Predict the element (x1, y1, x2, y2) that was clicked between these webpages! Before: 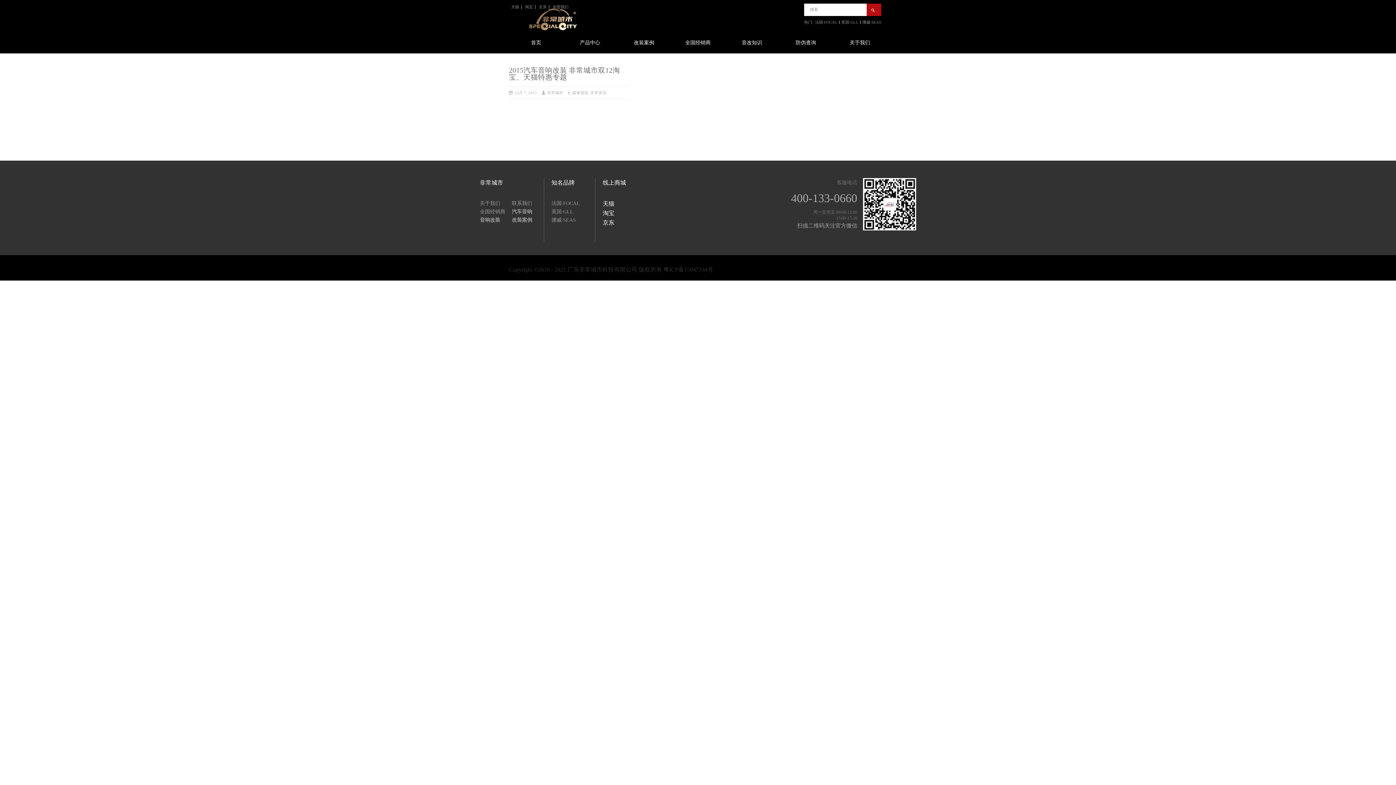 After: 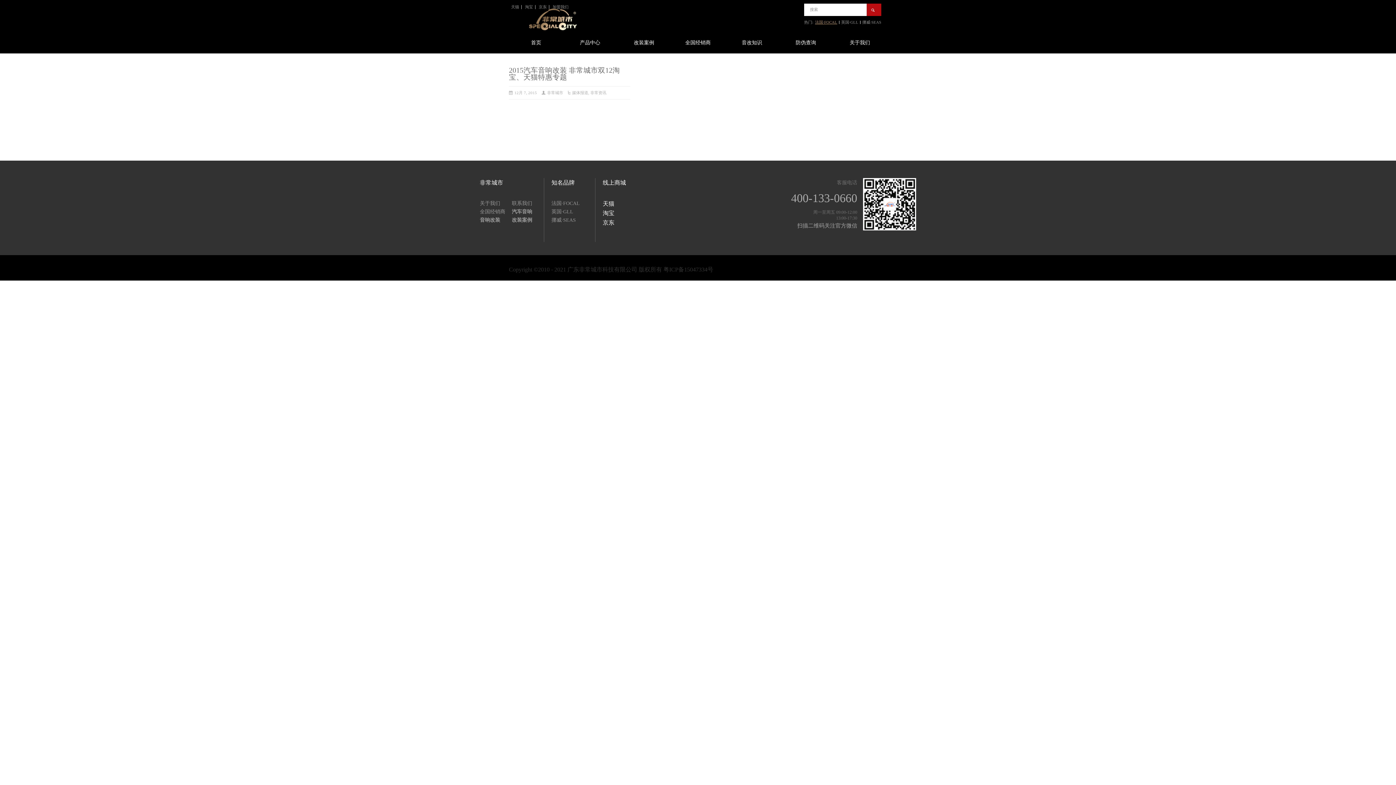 Action: label: 法国·FOCAL bbox: (815, 20, 839, 24)